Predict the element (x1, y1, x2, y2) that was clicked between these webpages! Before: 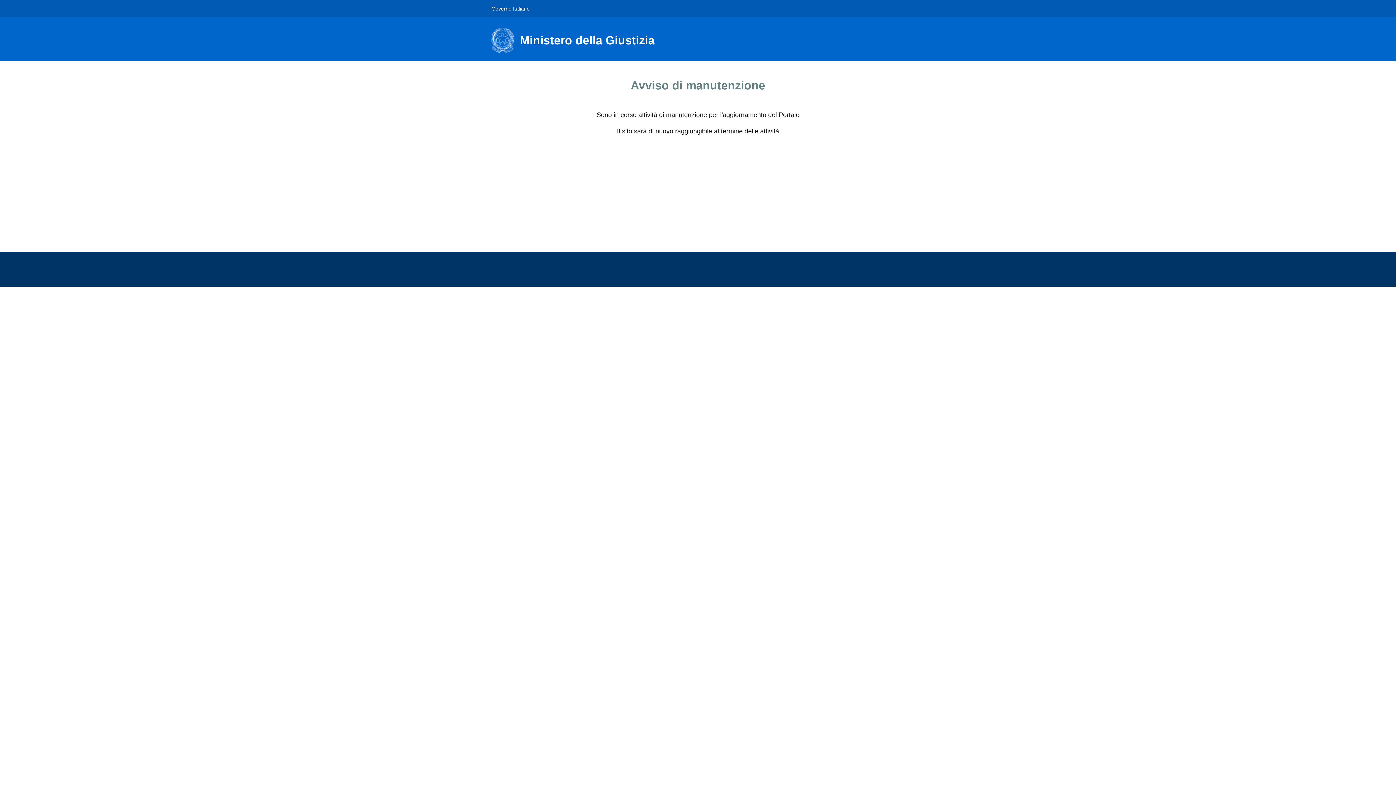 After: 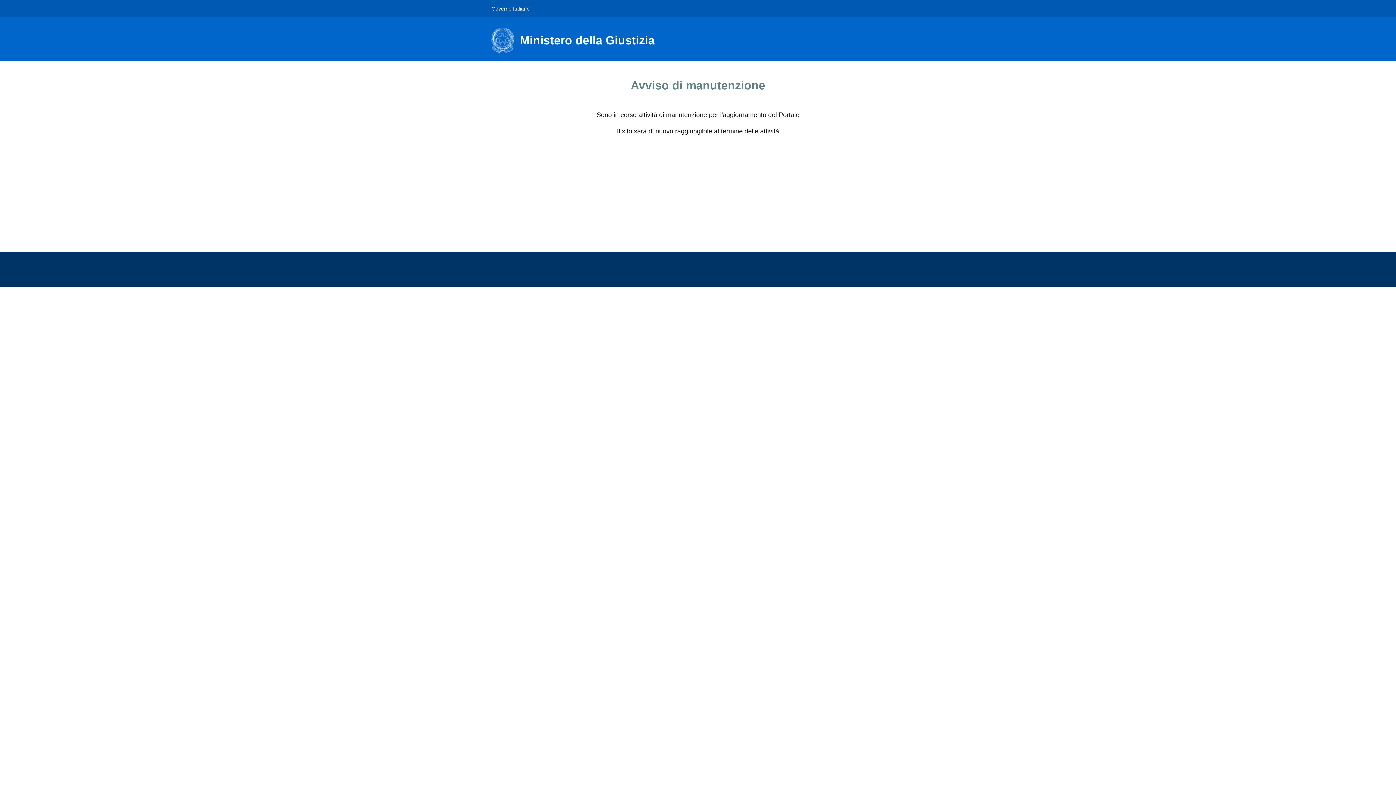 Action: label: Ministero della Giustizia bbox: (491, 27, 663, 53)